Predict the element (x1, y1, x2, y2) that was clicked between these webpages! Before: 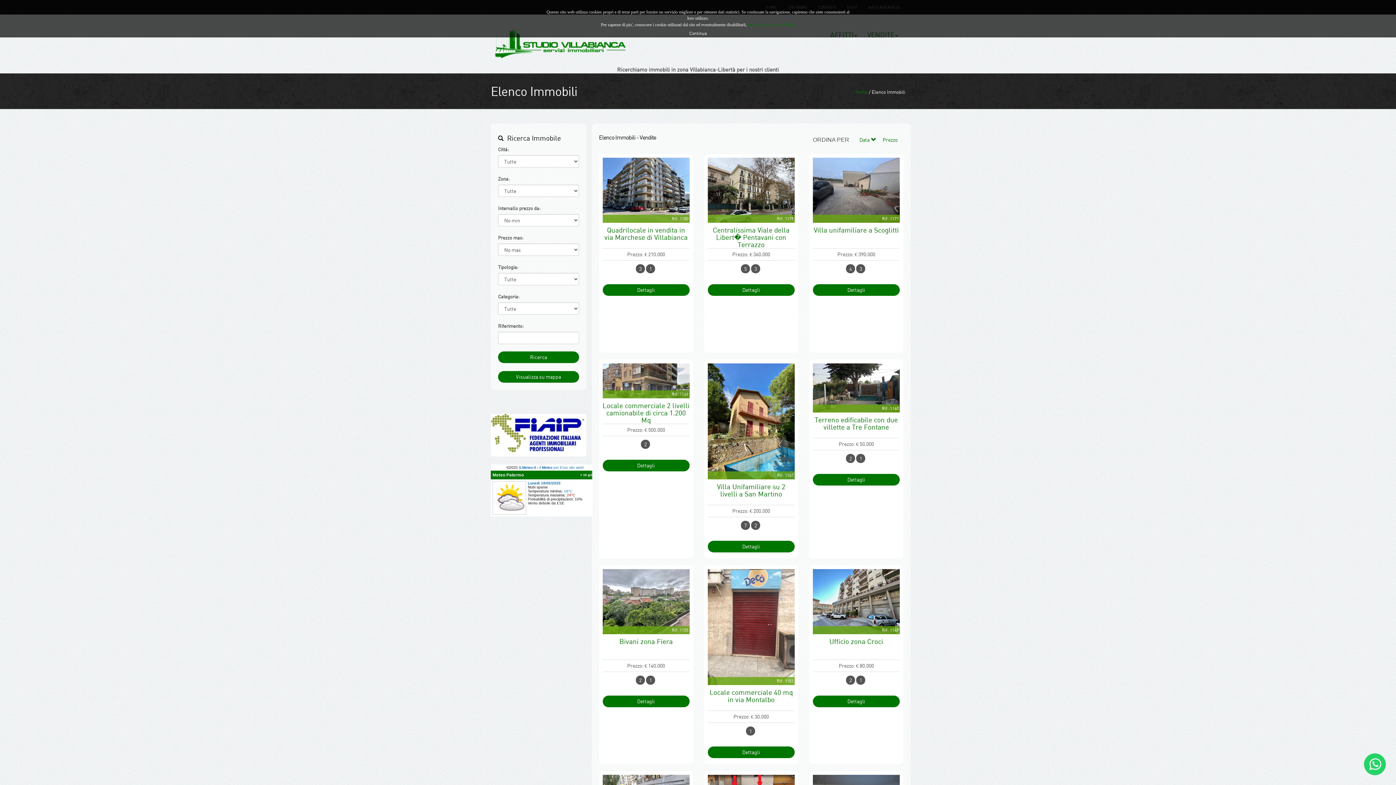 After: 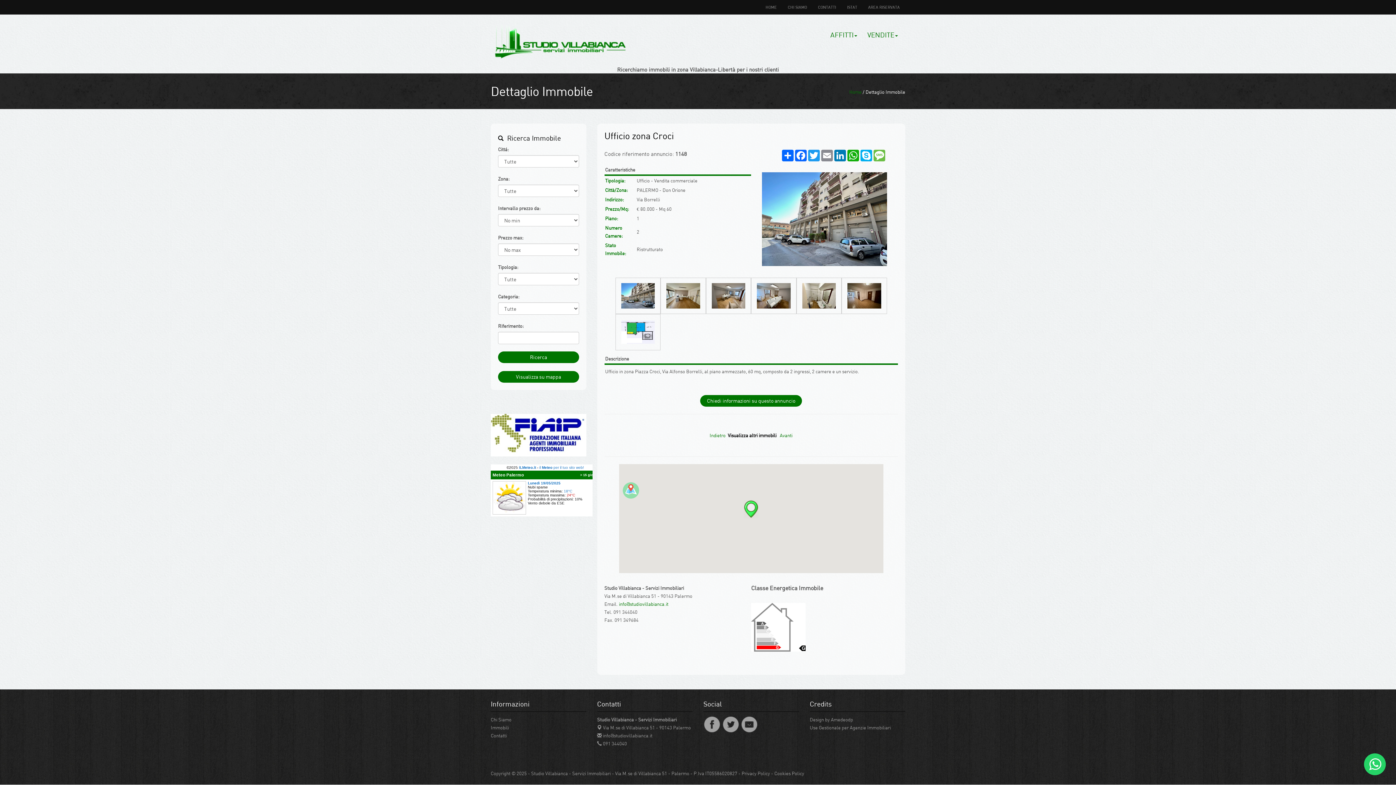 Action: bbox: (813, 569, 899, 634)